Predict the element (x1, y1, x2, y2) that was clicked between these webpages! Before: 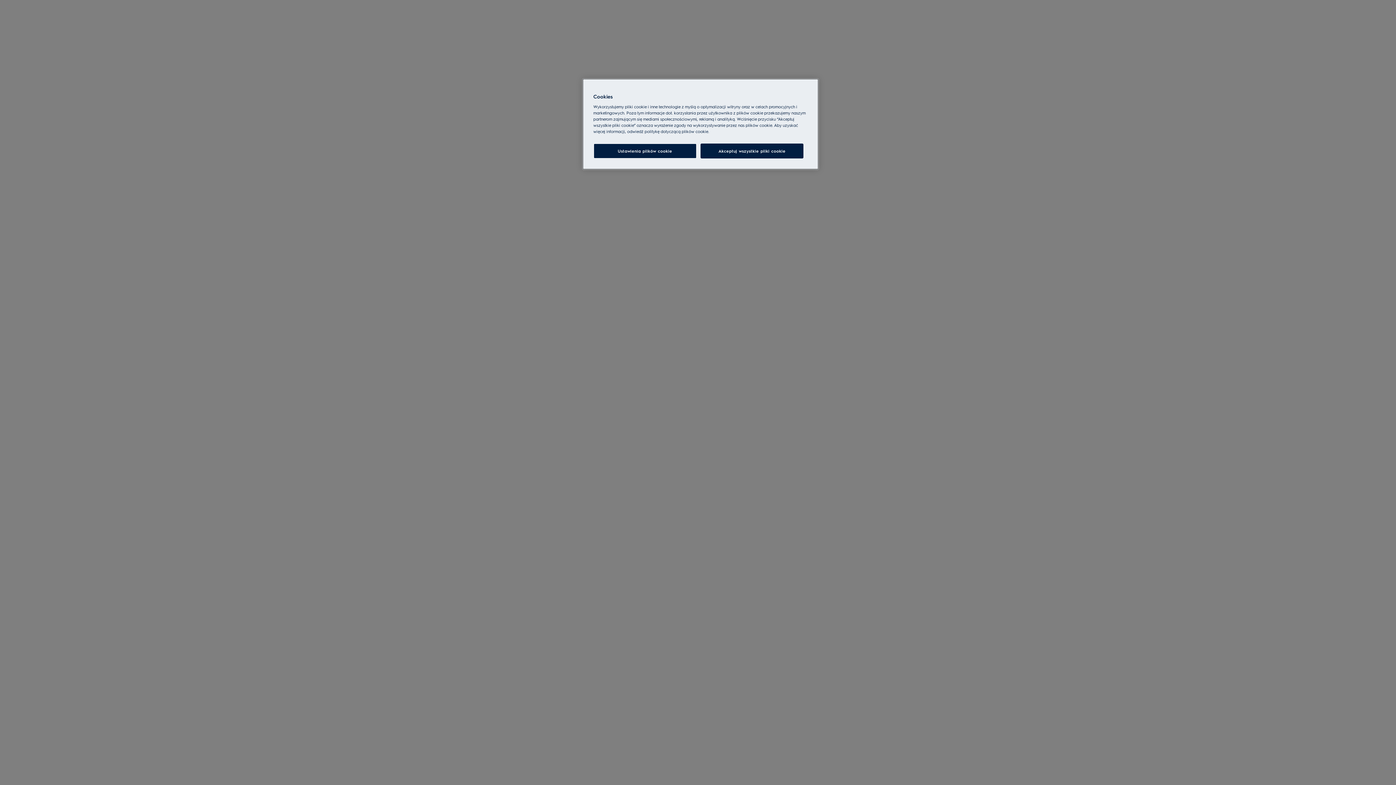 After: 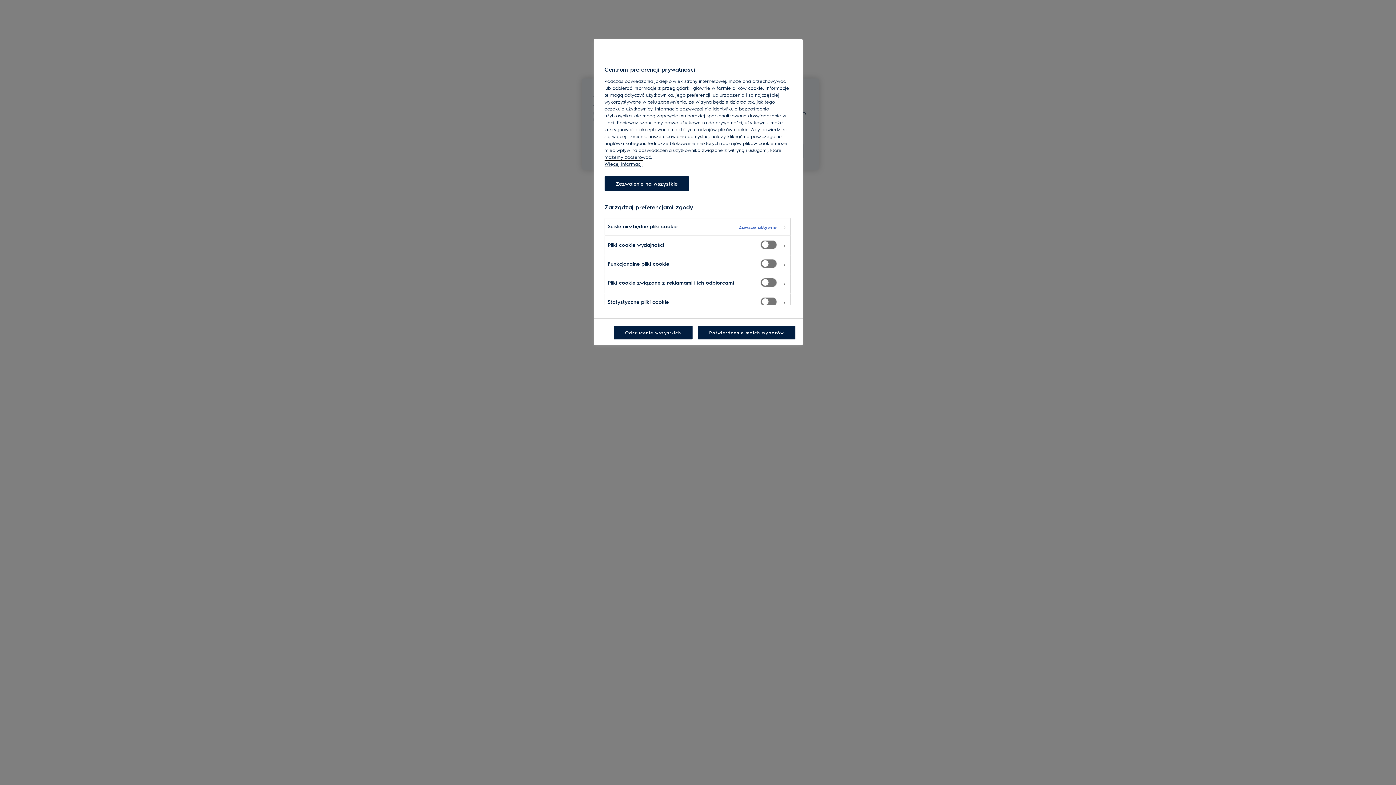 Action: bbox: (593, 143, 696, 158) label: Ustawienia plików cookie